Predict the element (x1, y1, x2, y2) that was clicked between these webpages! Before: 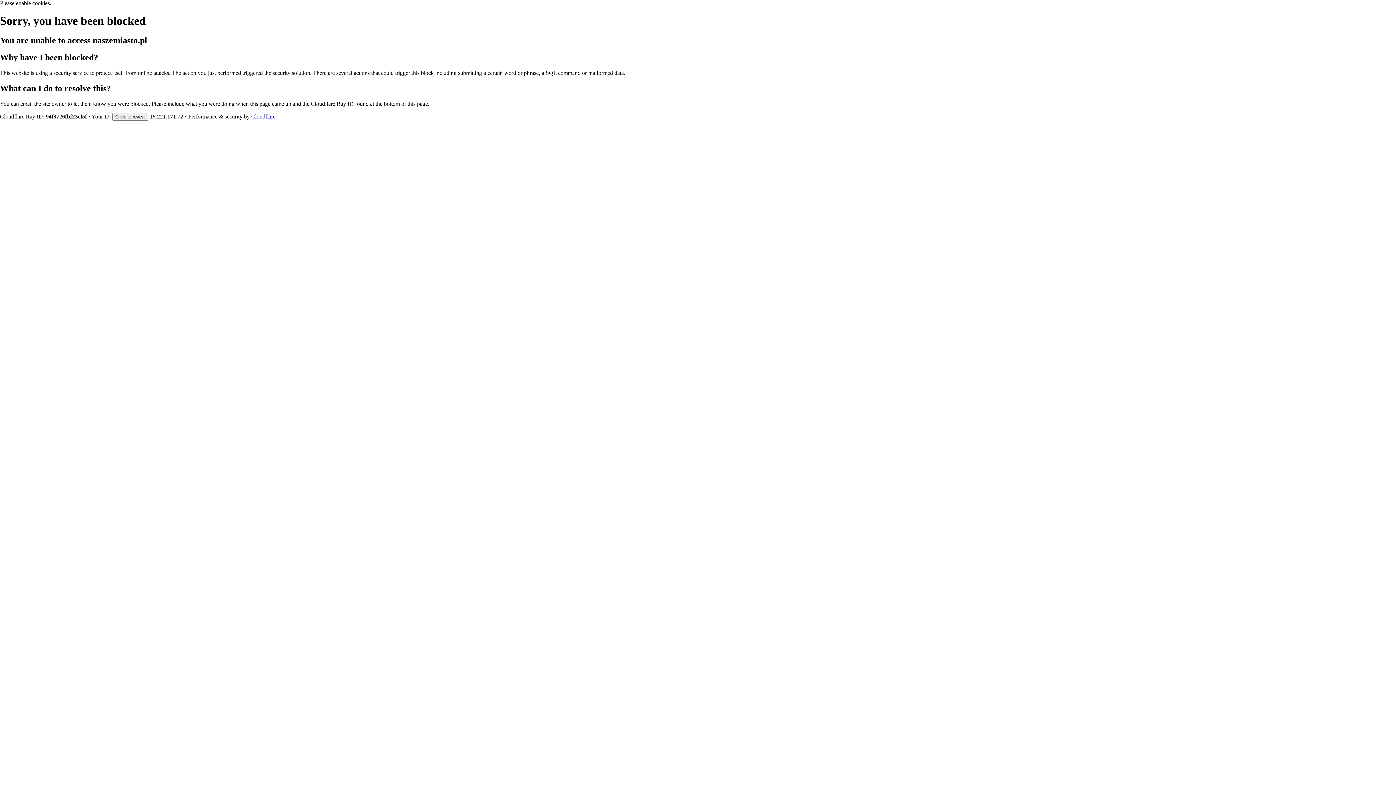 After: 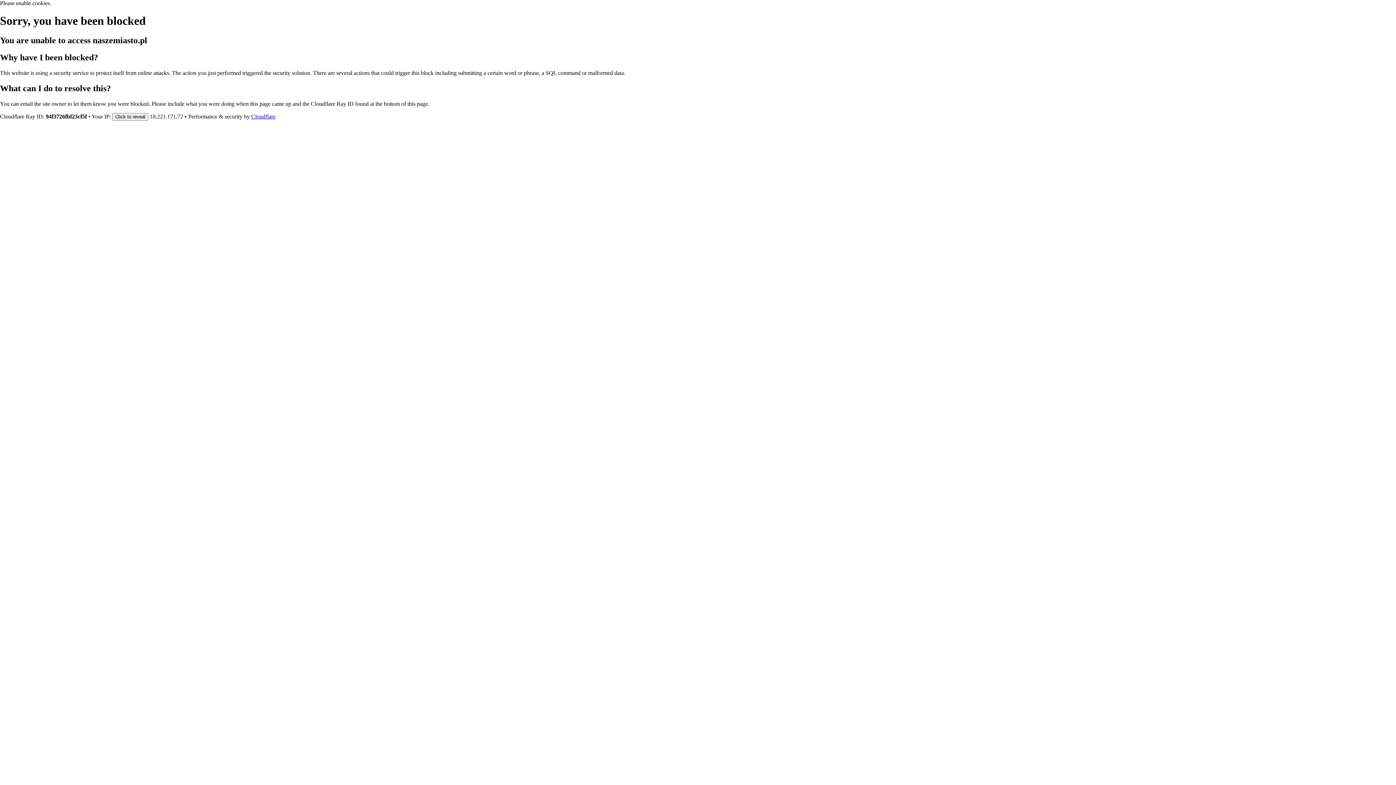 Action: bbox: (251, 113, 275, 119) label: Cloudflare